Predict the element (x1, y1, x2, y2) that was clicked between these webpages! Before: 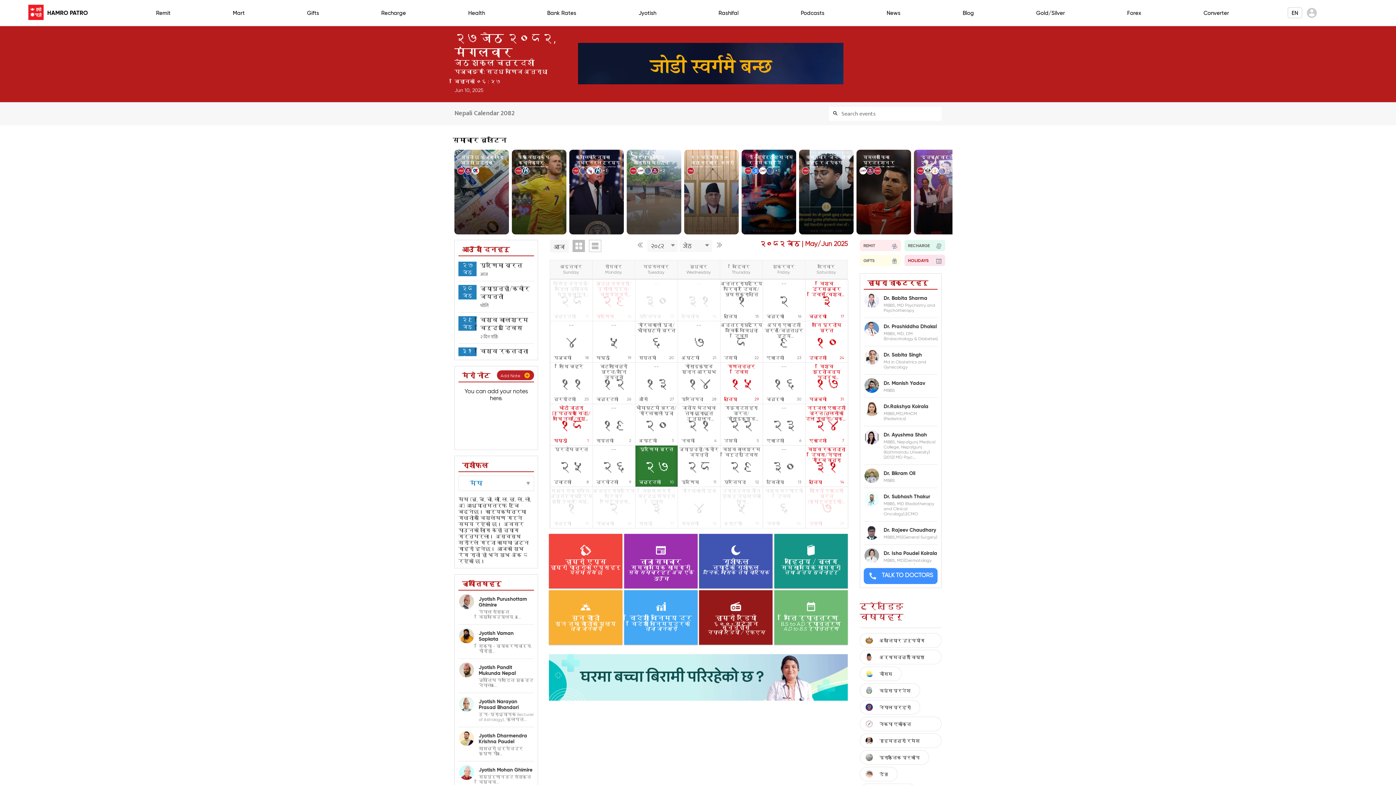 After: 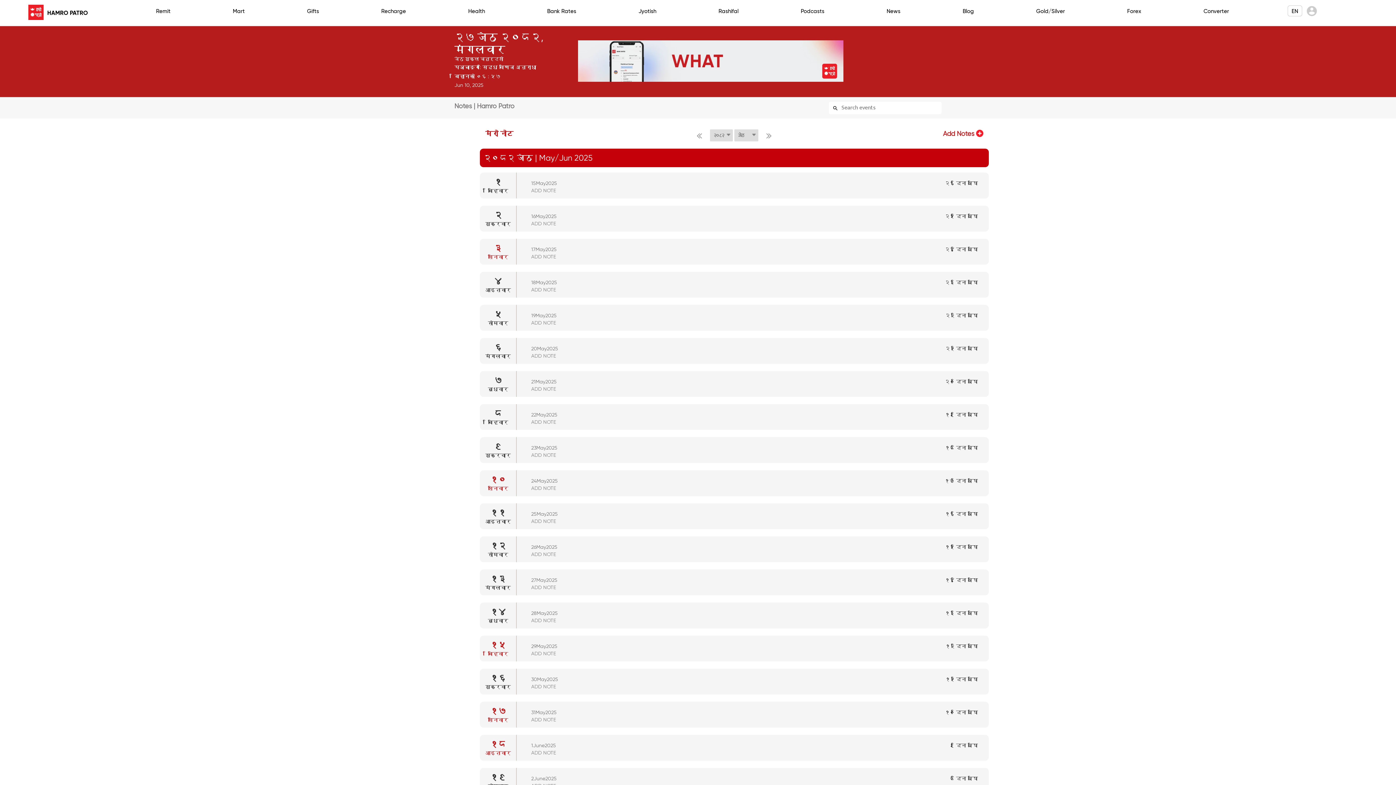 Action: label: मेरो नोट bbox: (458, 372, 490, 380)